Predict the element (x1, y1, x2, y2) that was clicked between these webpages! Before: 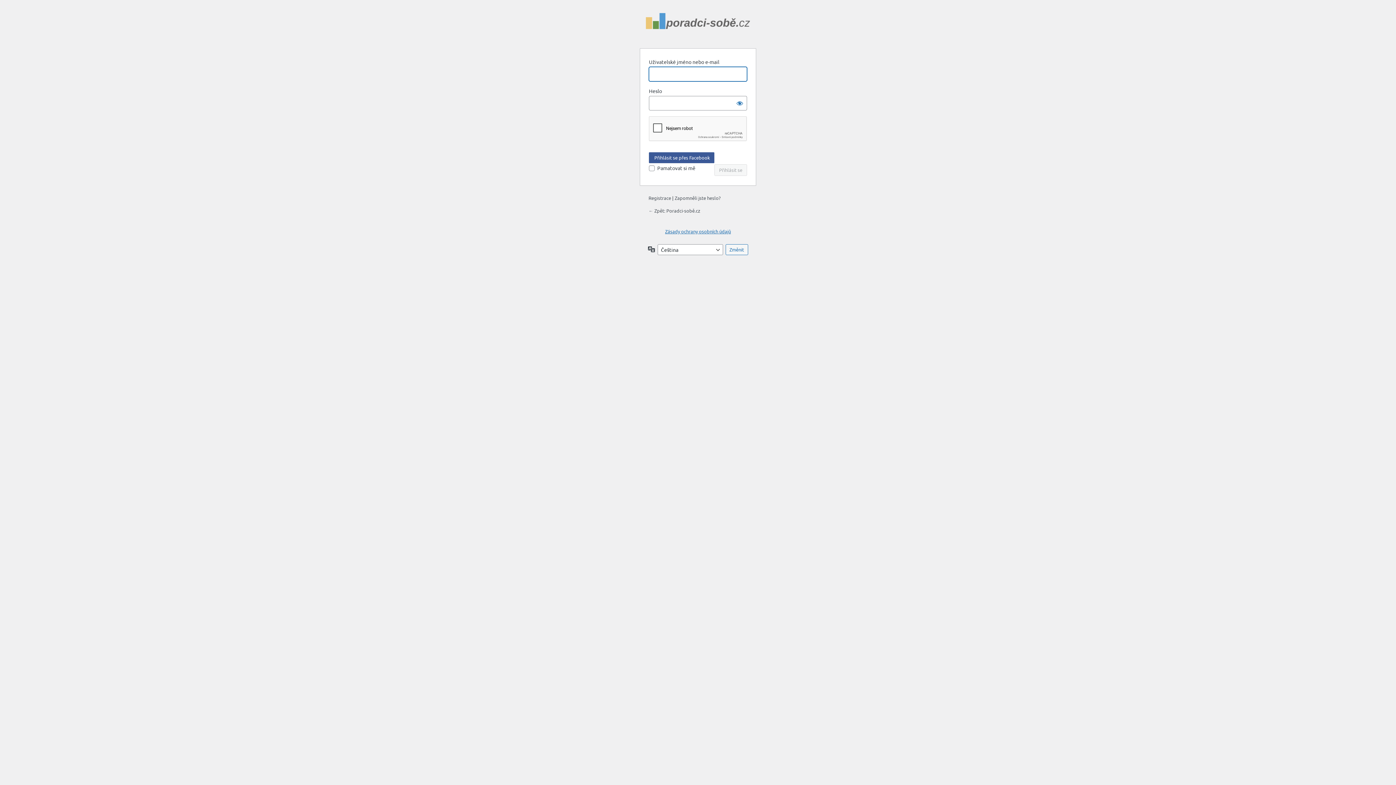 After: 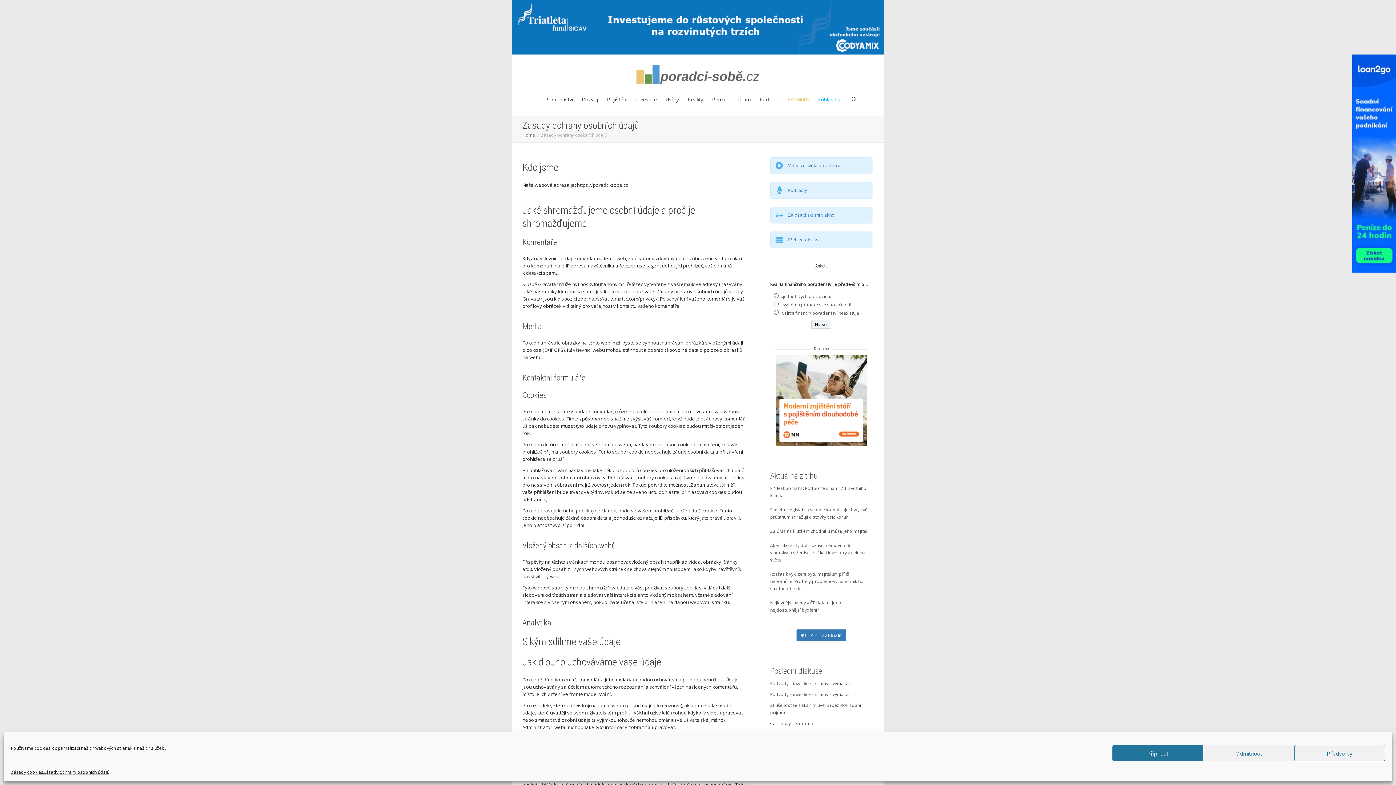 Action: label: Zásady ochrany osobních údajů bbox: (665, 228, 731, 234)